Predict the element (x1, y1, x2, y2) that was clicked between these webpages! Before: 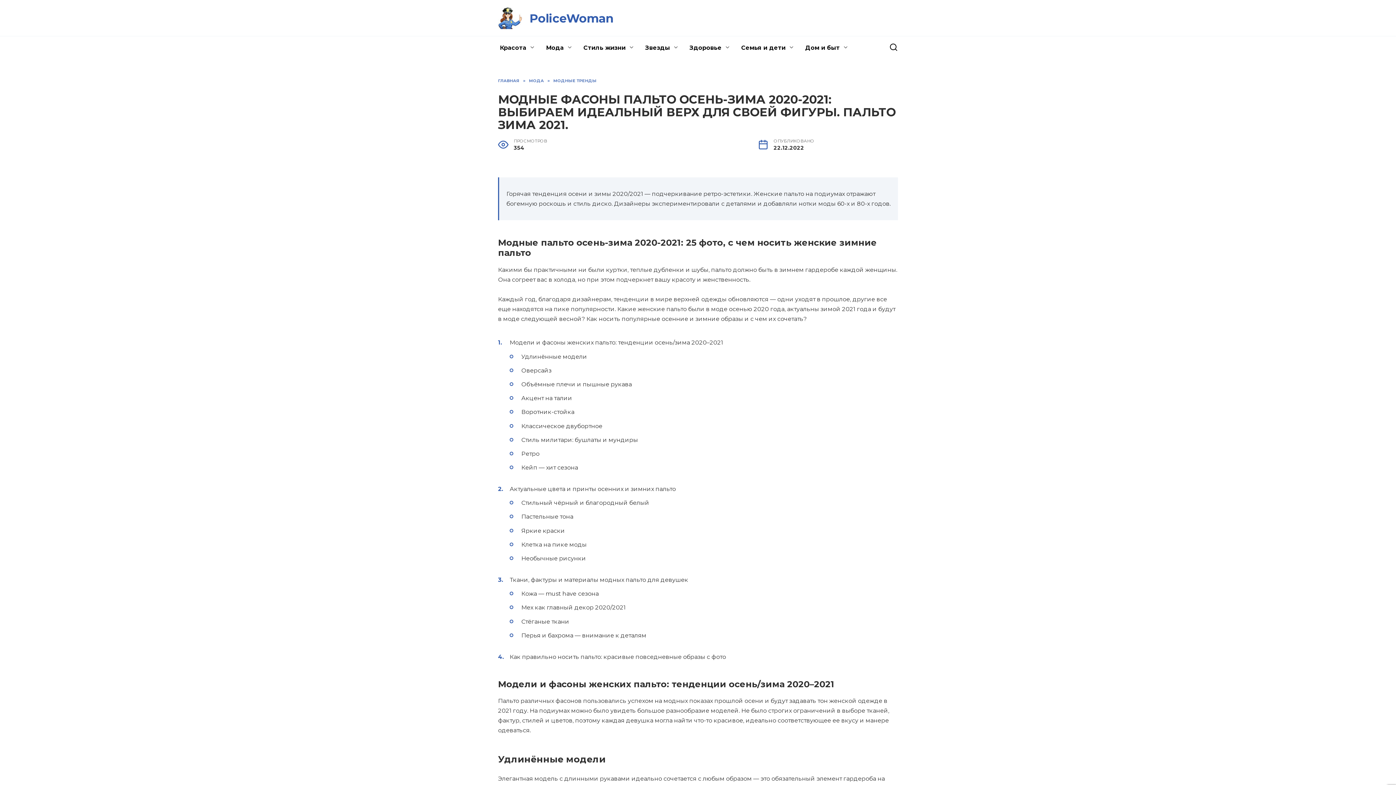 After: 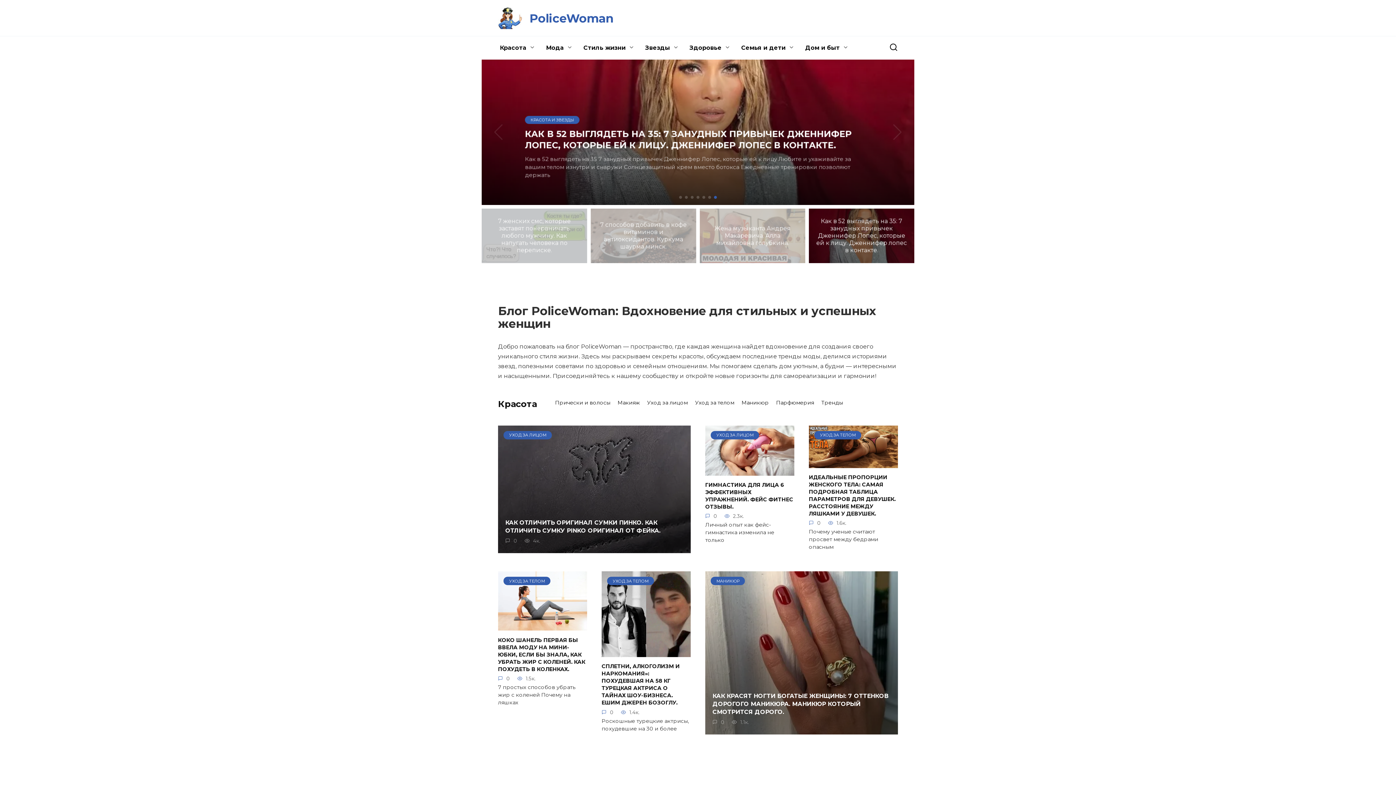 Action: bbox: (529, 11, 613, 25) label: PoliceWoman